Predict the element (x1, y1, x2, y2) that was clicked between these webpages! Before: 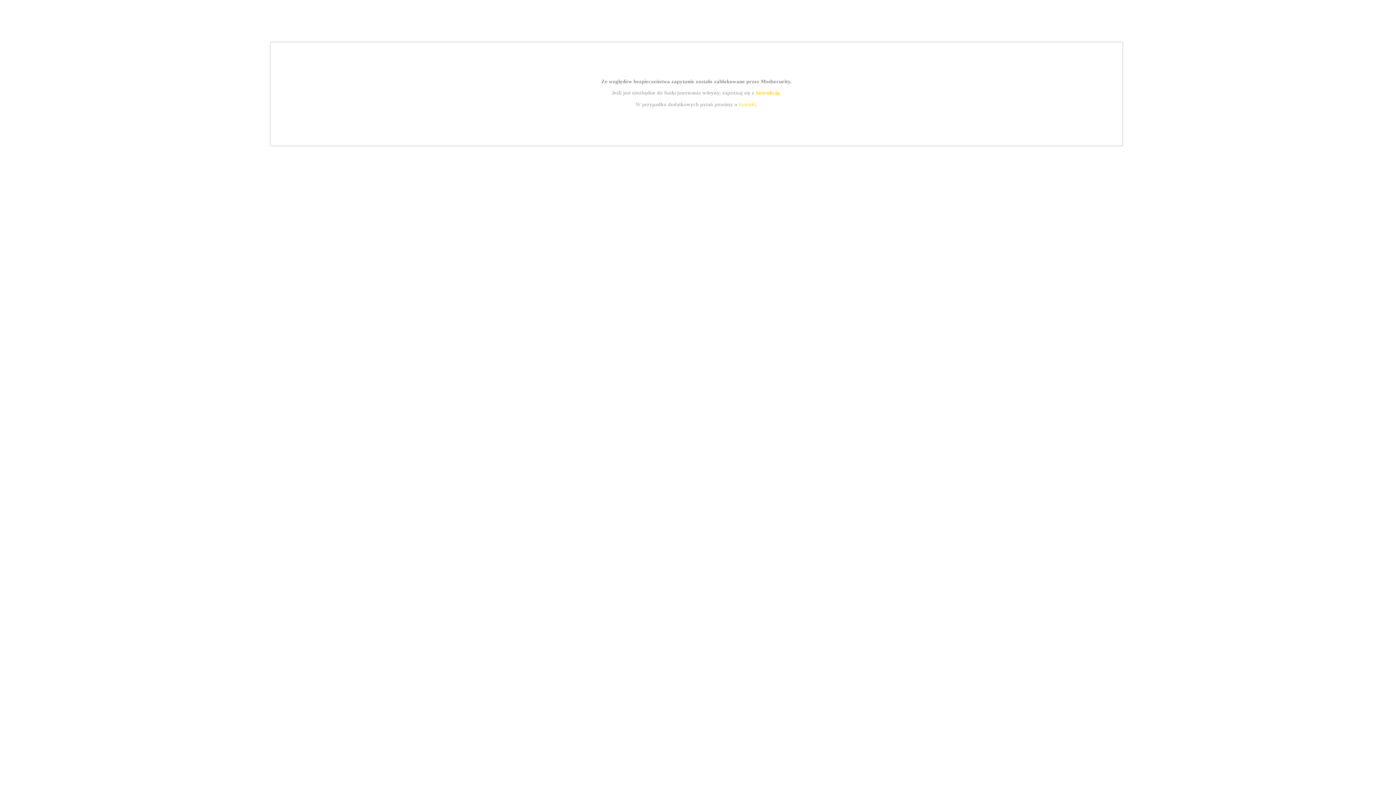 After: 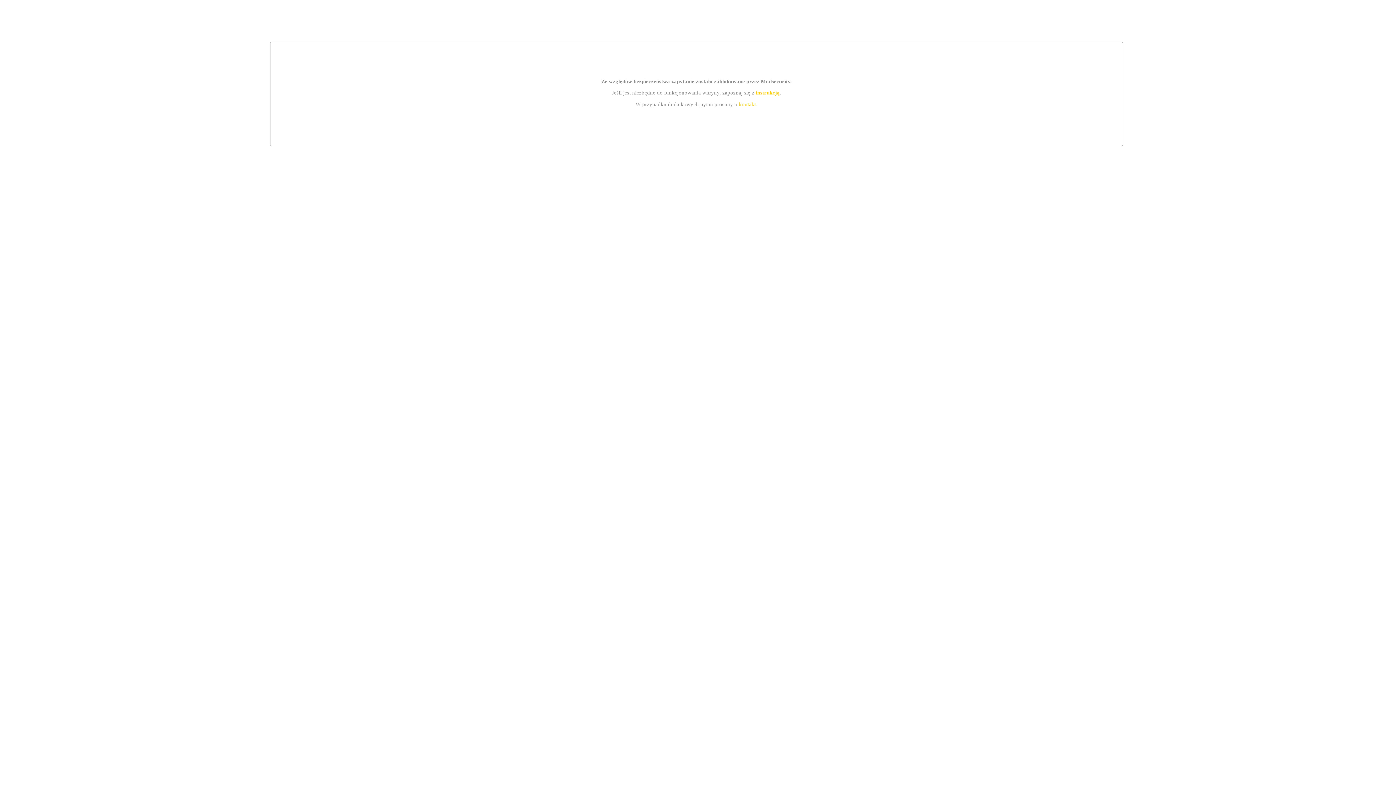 Action: bbox: (755, 89, 779, 95) label: instrukcją